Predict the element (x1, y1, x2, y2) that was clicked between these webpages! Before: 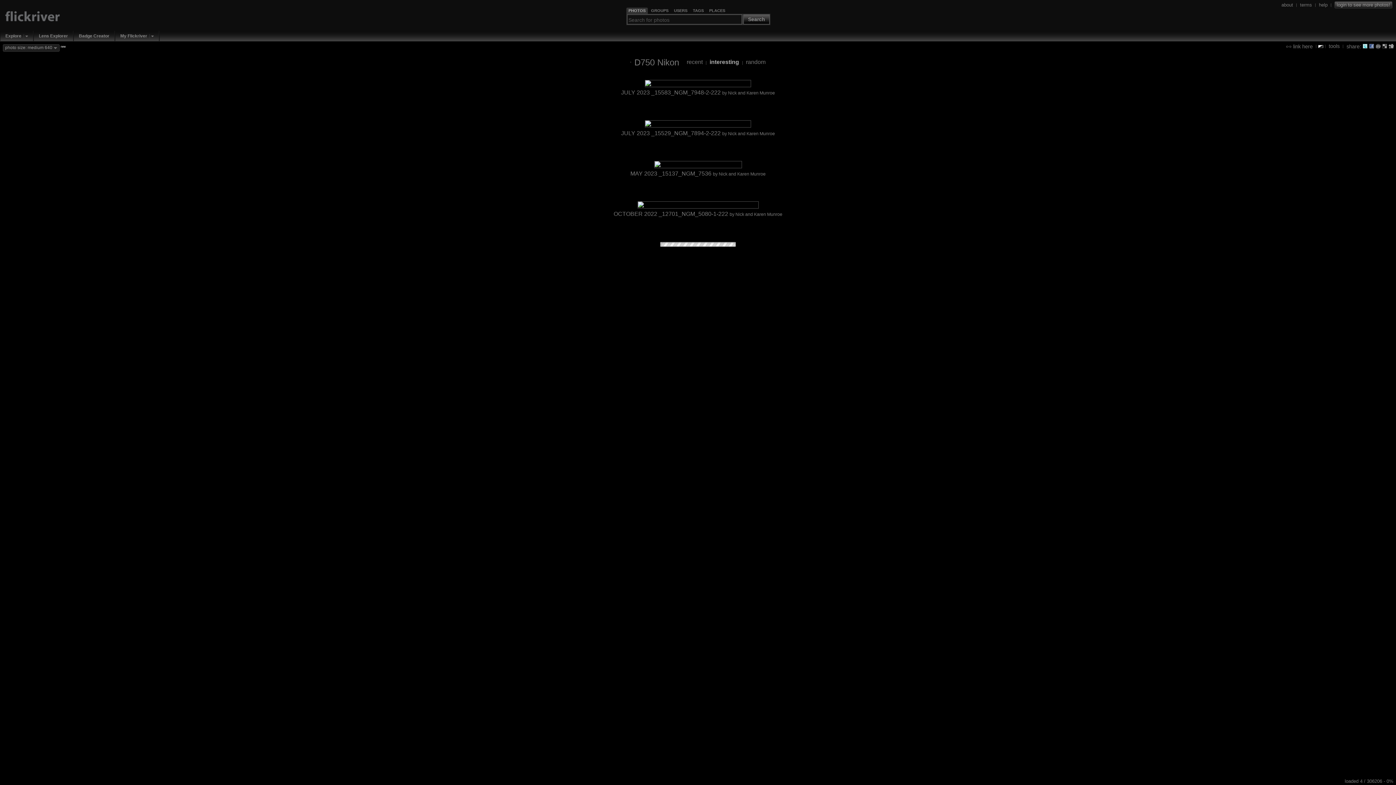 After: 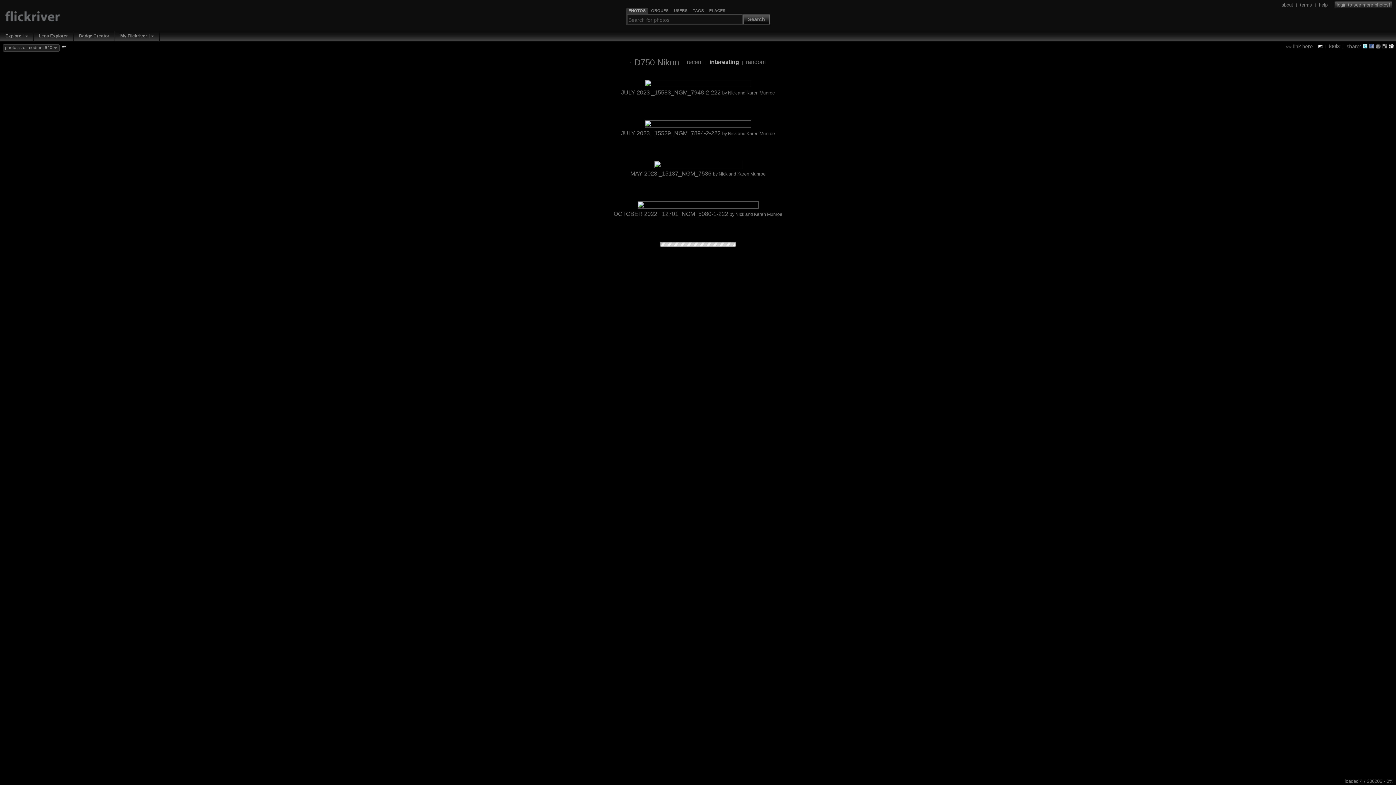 Action: bbox: (1389, 43, 1394, 48)